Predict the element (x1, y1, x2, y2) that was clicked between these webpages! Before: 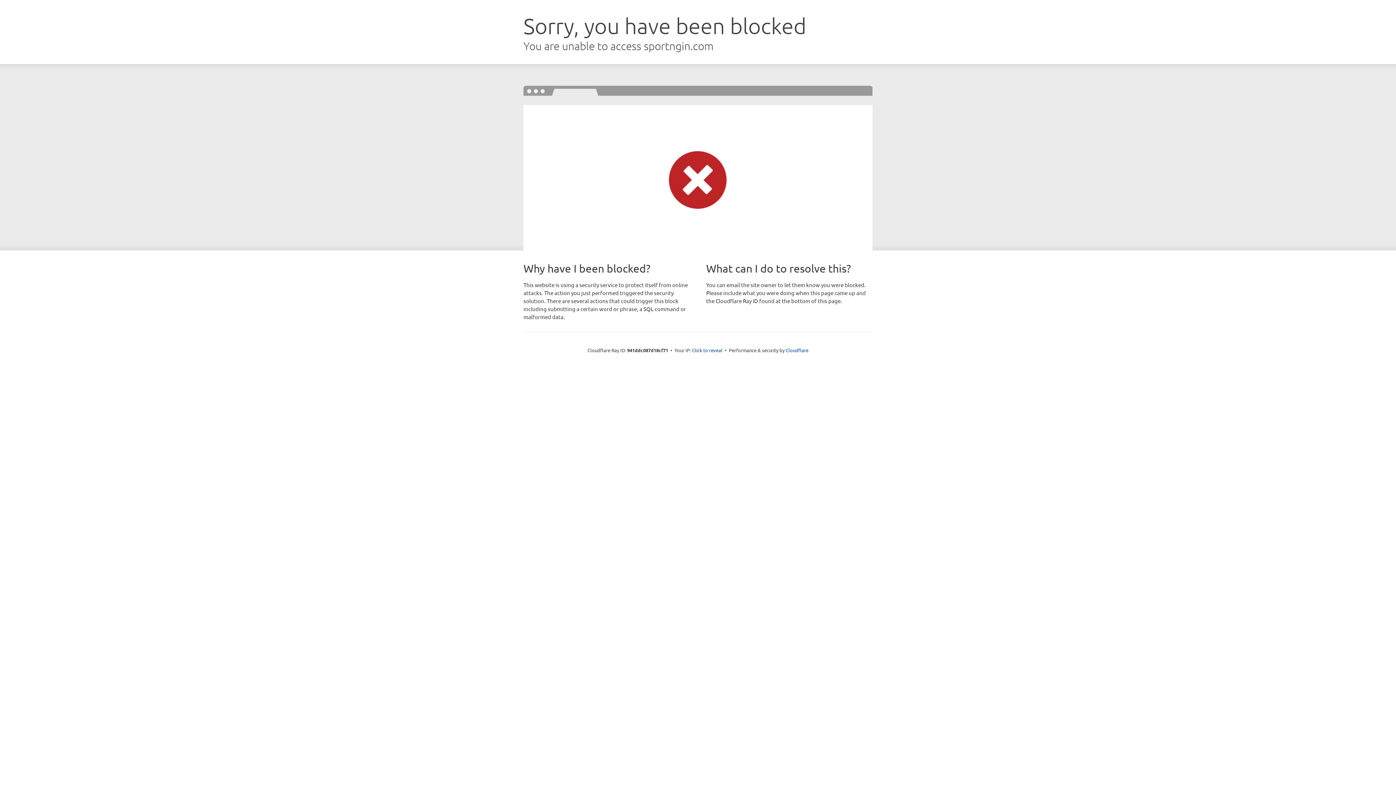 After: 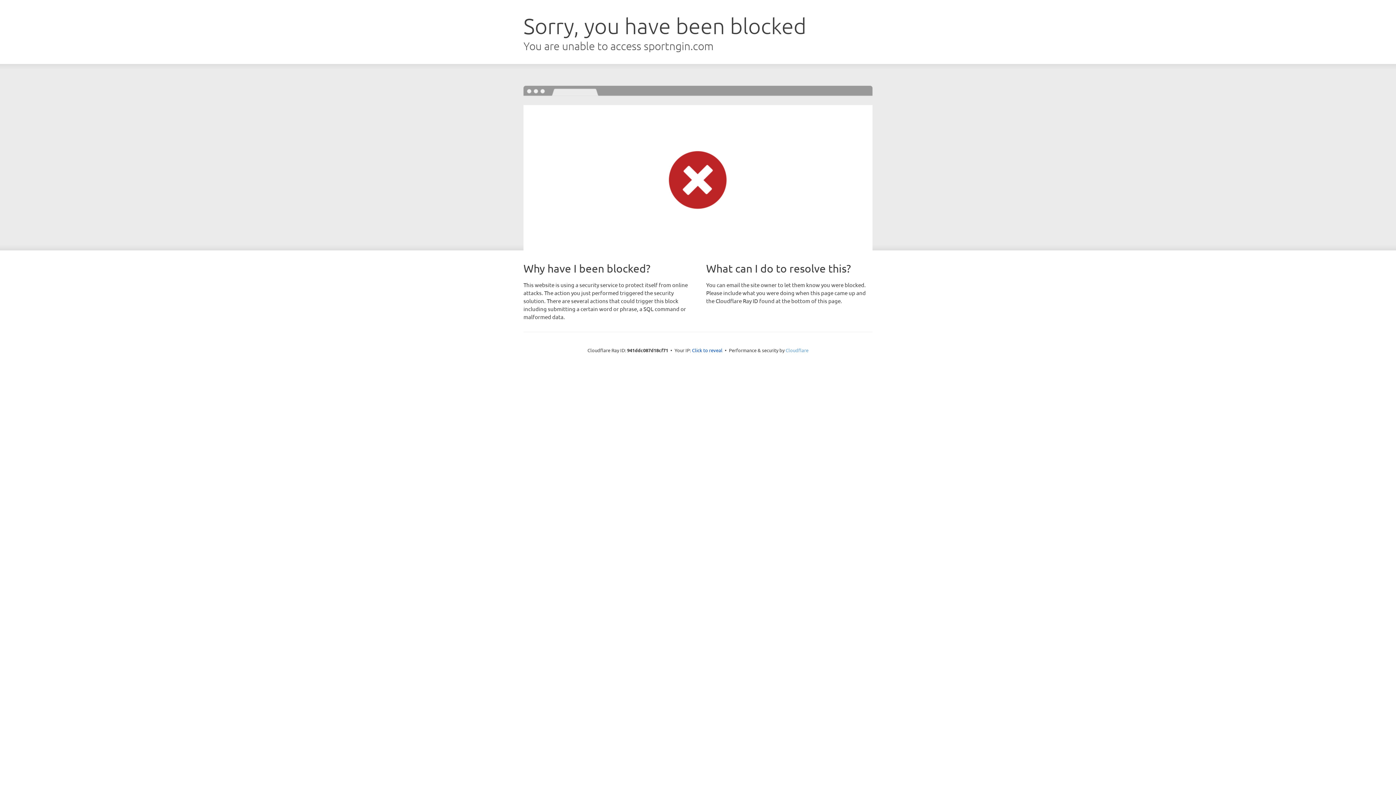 Action: label: Cloudflare bbox: (785, 347, 808, 353)